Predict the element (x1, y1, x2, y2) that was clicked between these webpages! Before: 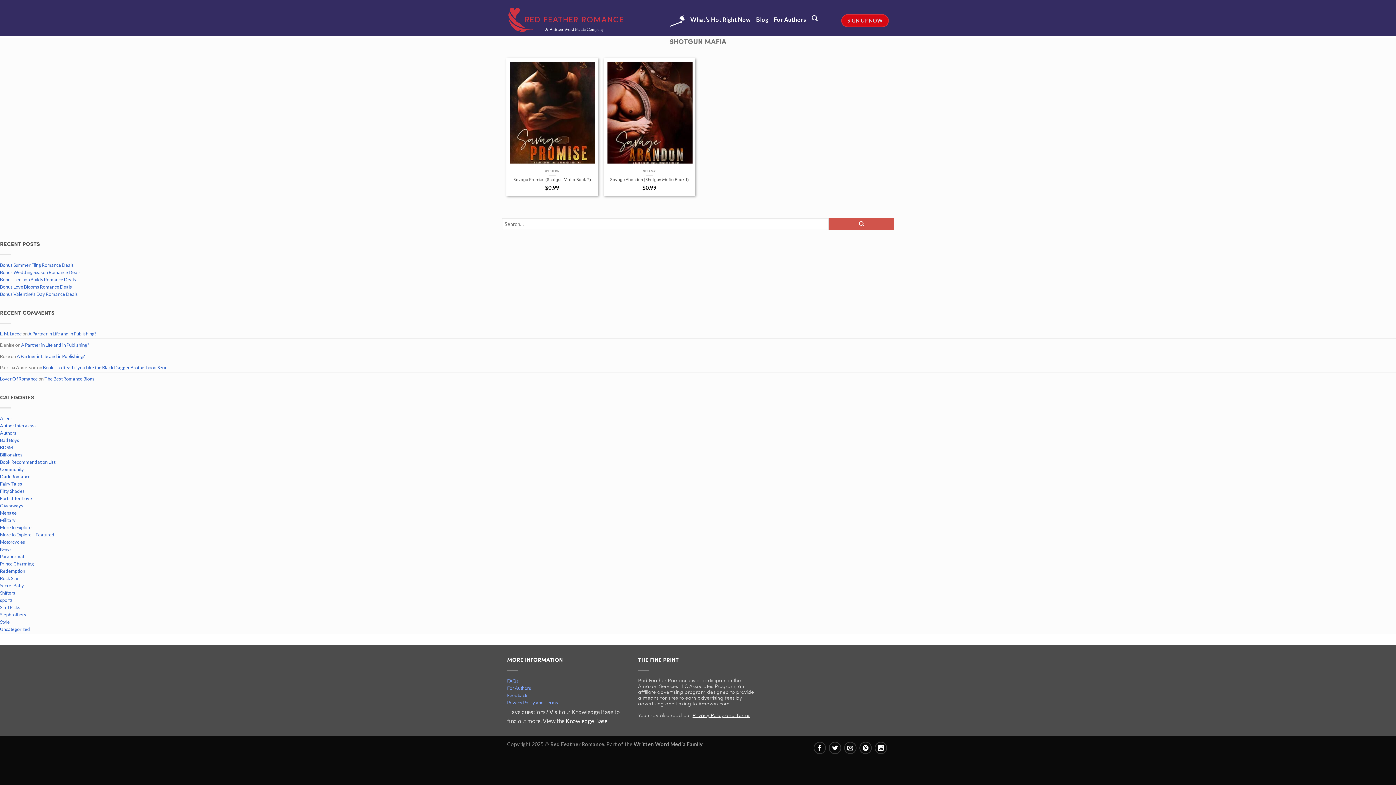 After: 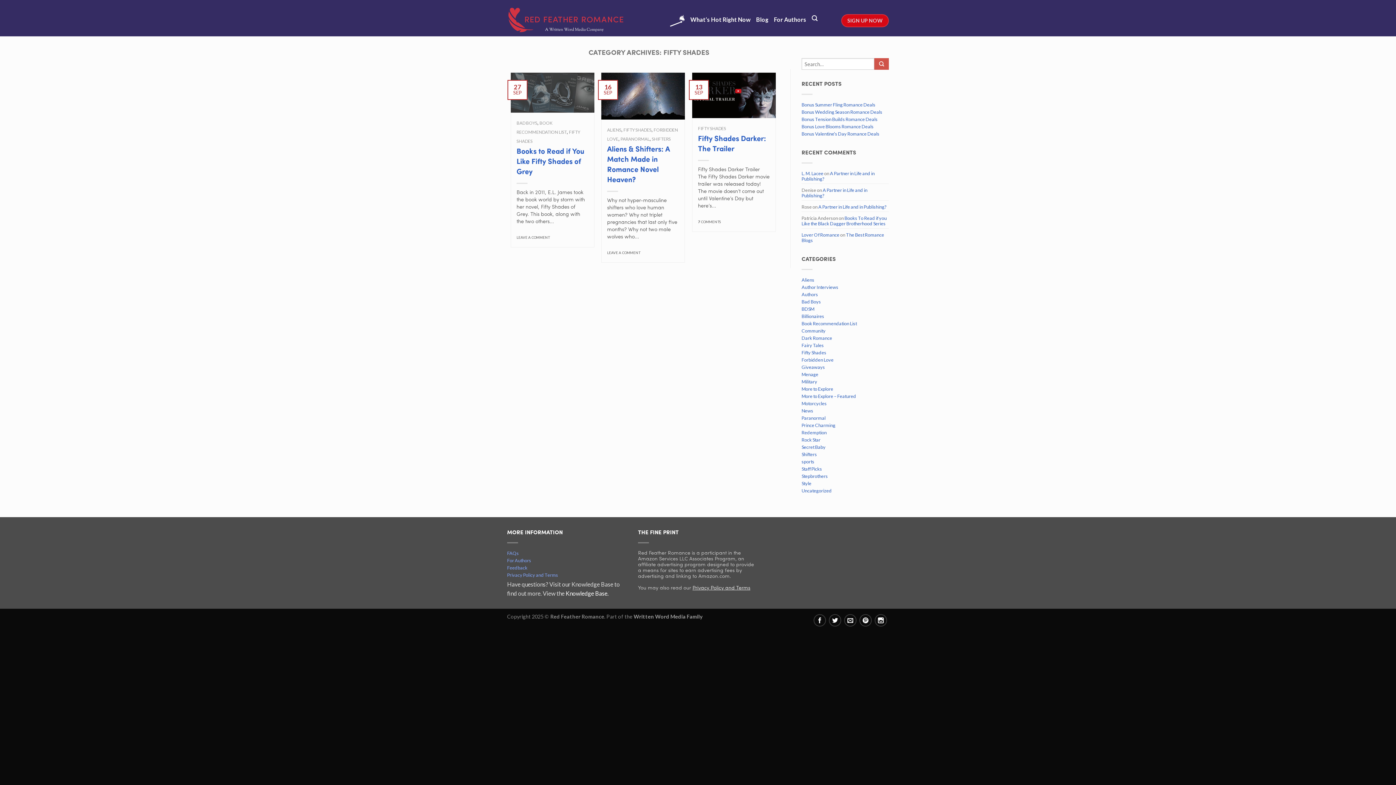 Action: label: Fifty Shades bbox: (0, 488, 1396, 495)